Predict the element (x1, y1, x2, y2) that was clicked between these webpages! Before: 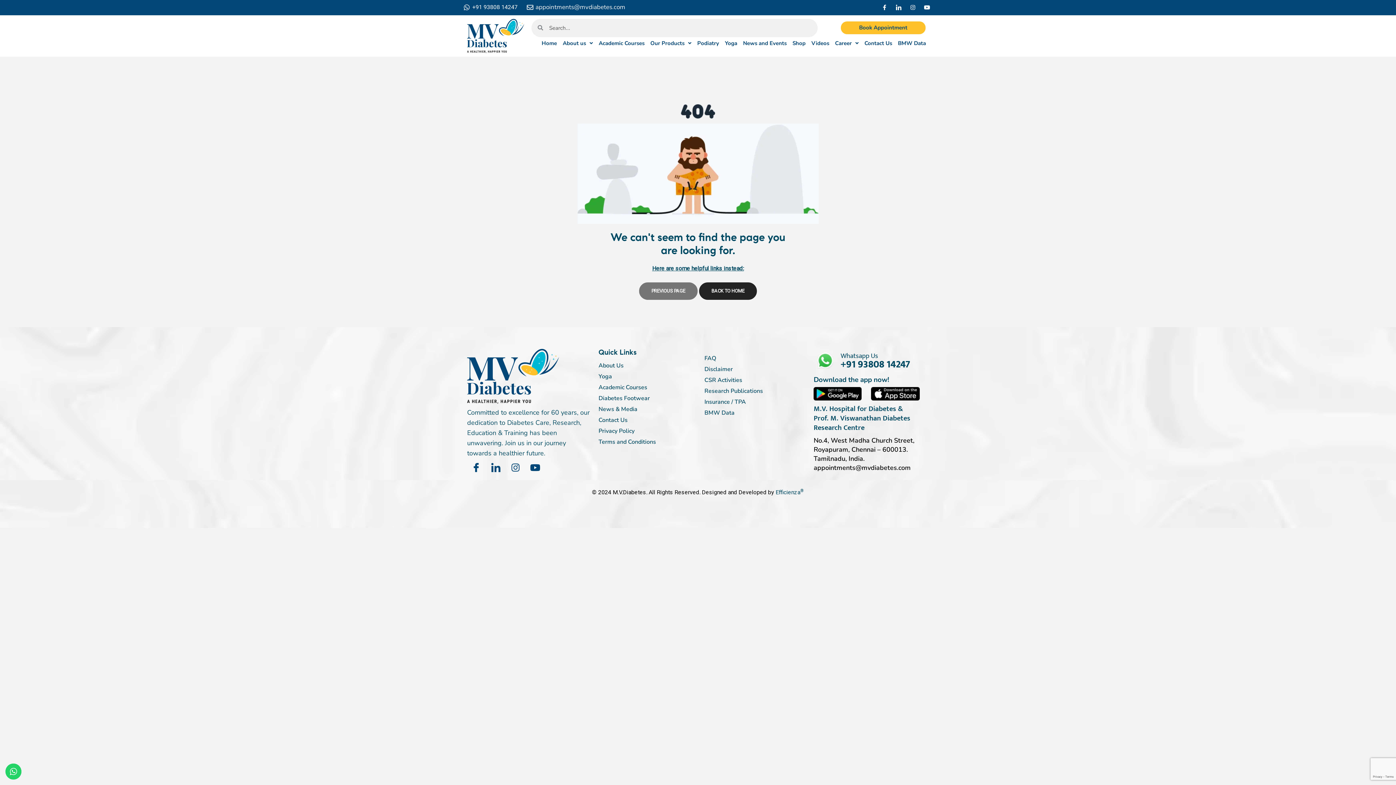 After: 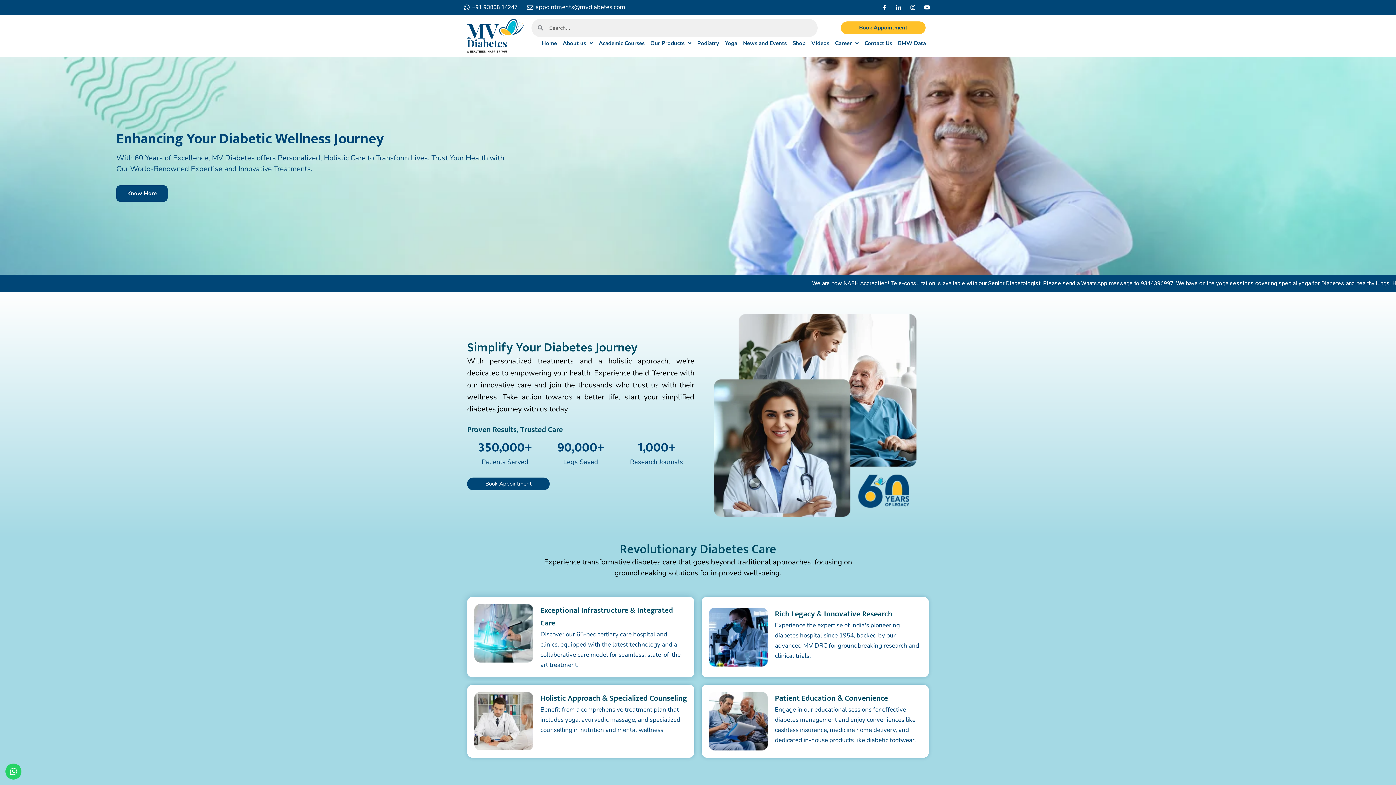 Action: bbox: (699, 282, 757, 299) label: BACK TO HOME